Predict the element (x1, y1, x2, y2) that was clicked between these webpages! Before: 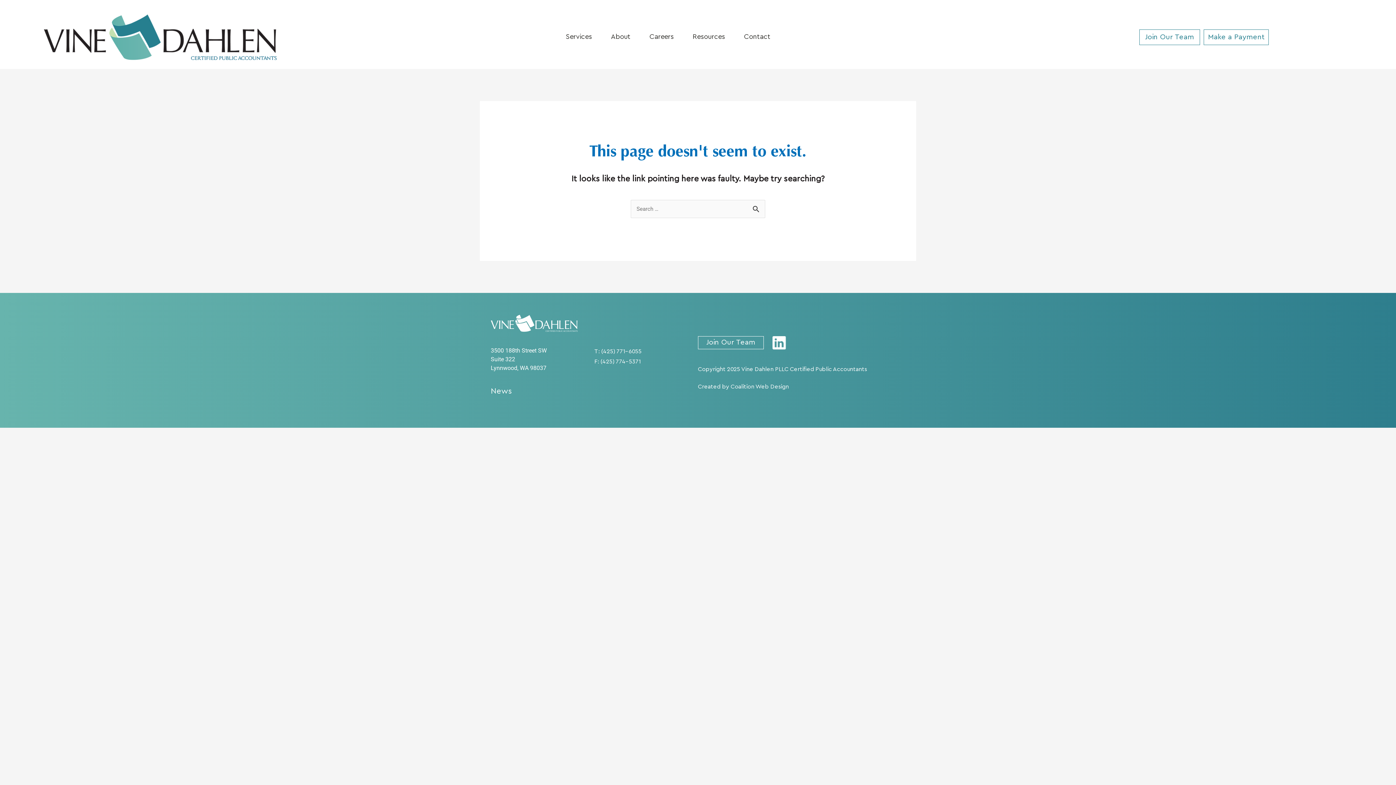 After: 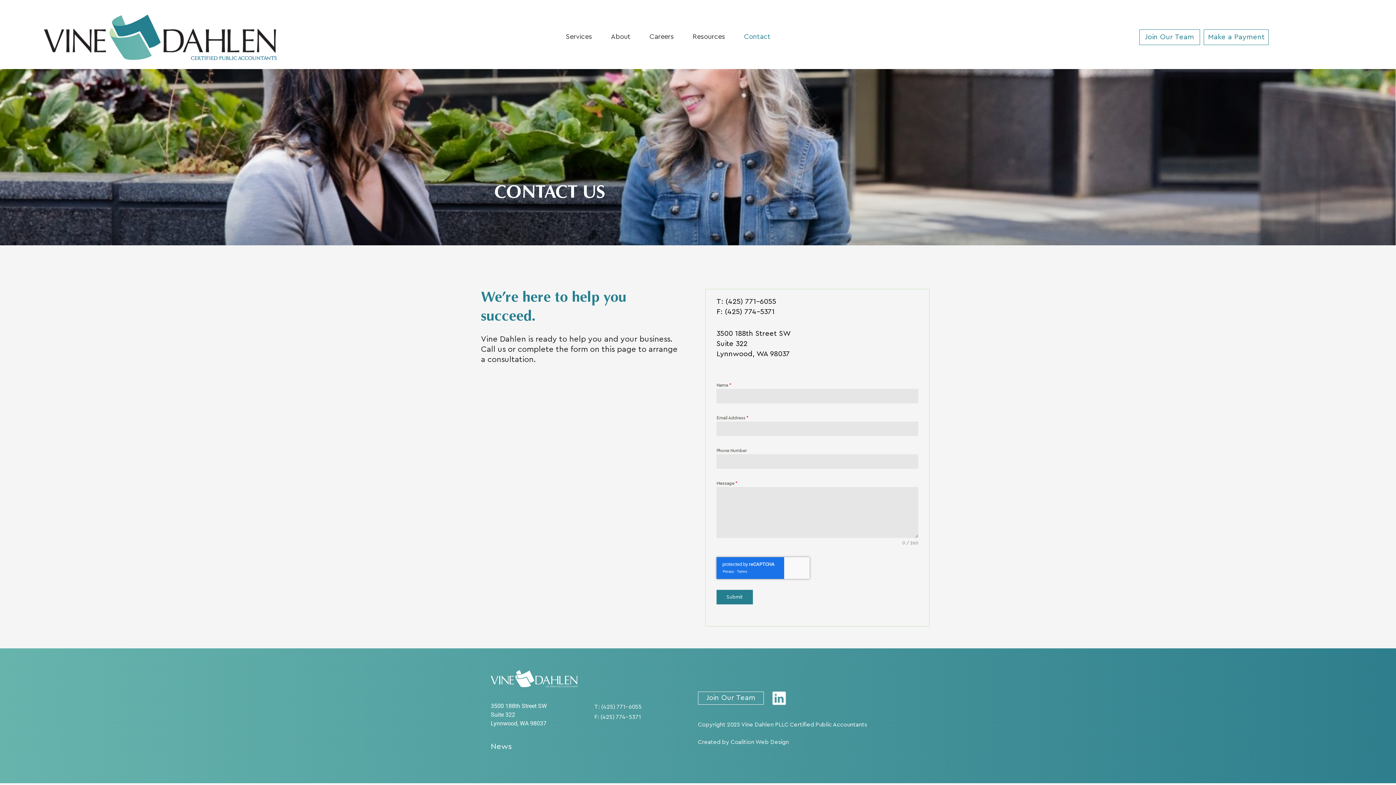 Action: label: Contact bbox: (734, 32, 780, 41)